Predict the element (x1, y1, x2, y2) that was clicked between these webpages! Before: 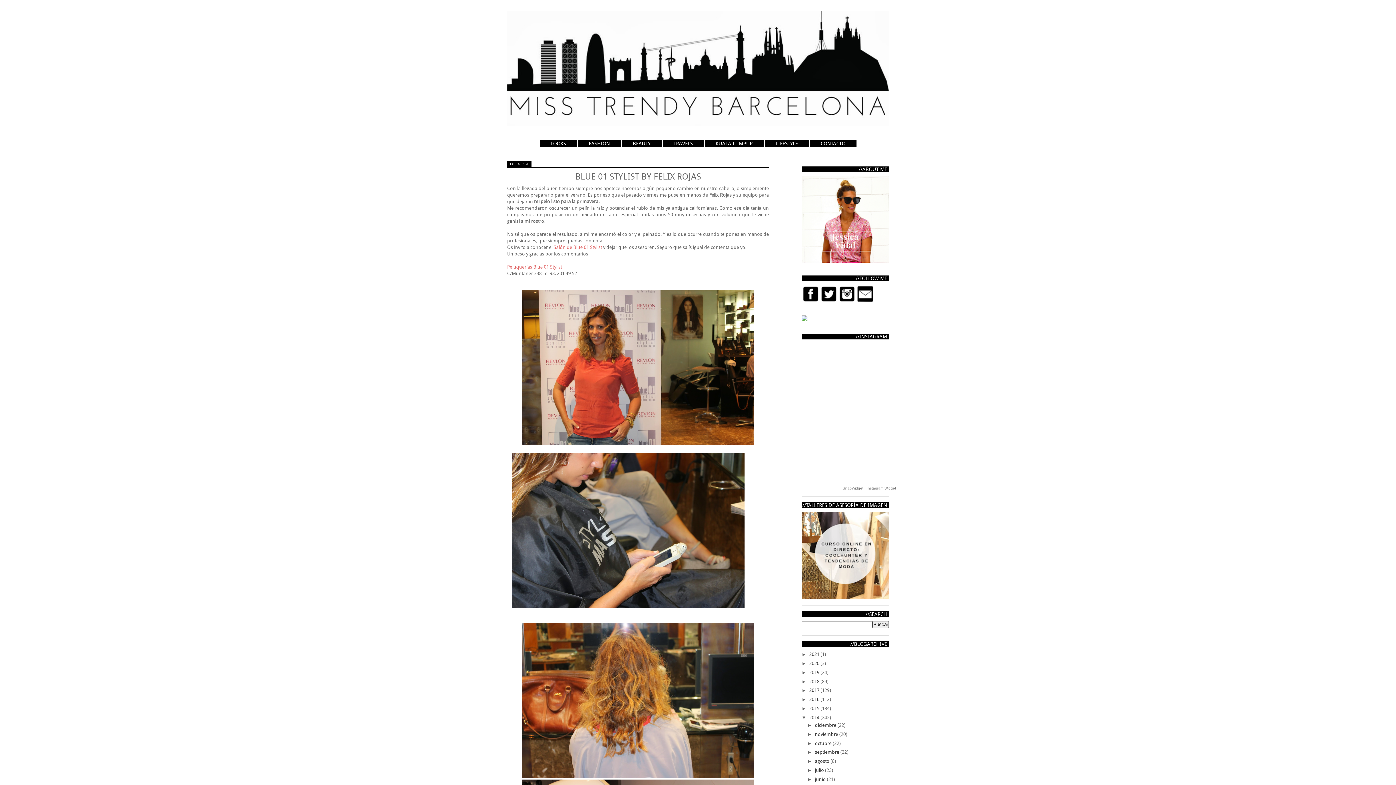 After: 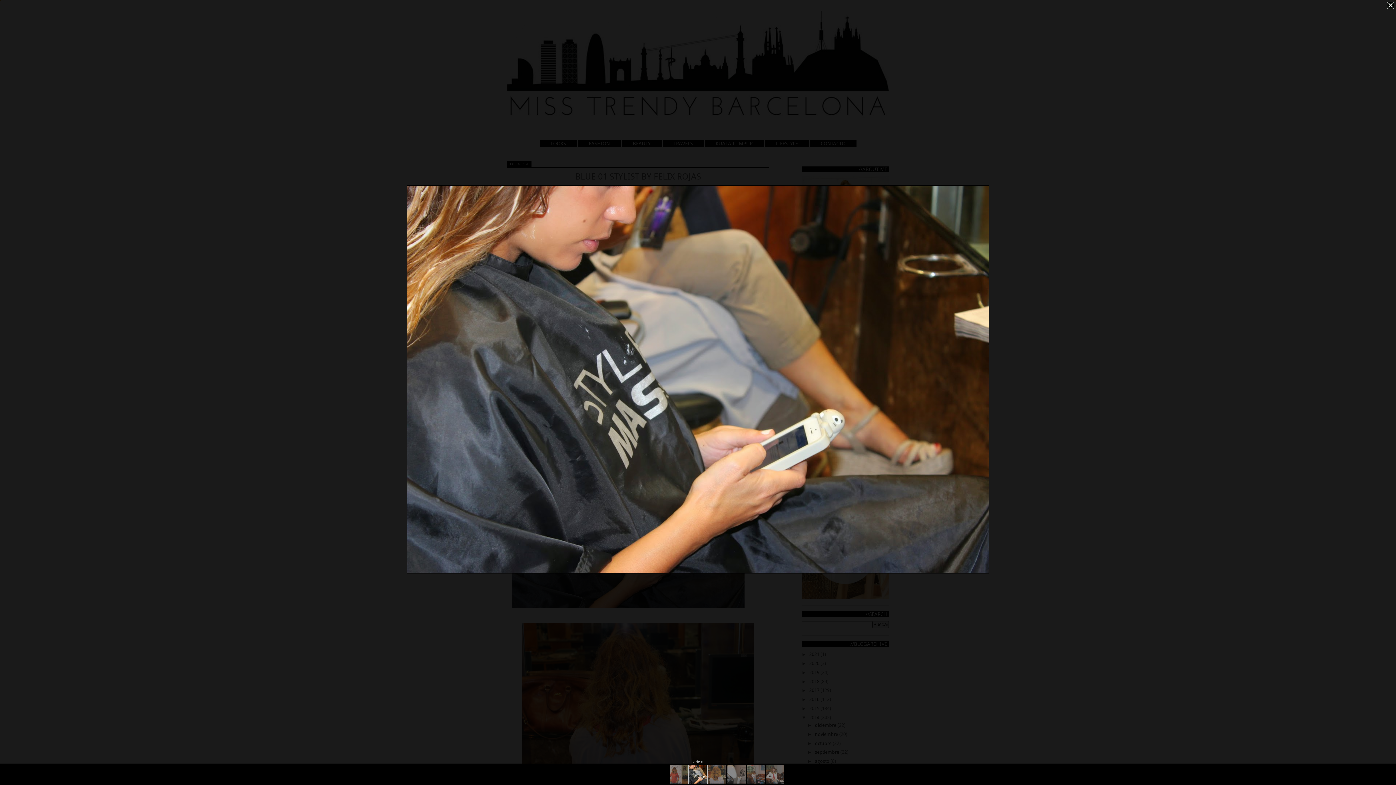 Action: bbox: (512, 604, 744, 609)